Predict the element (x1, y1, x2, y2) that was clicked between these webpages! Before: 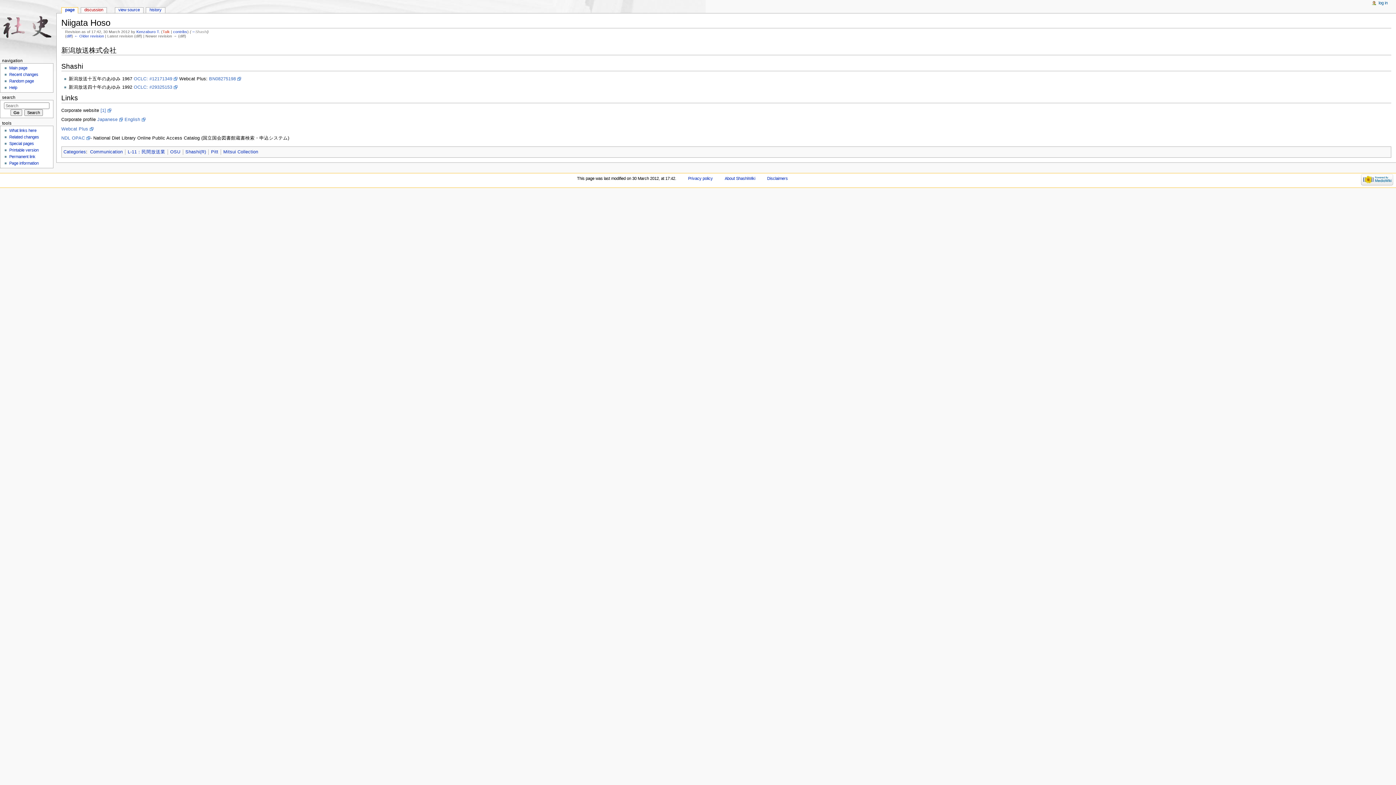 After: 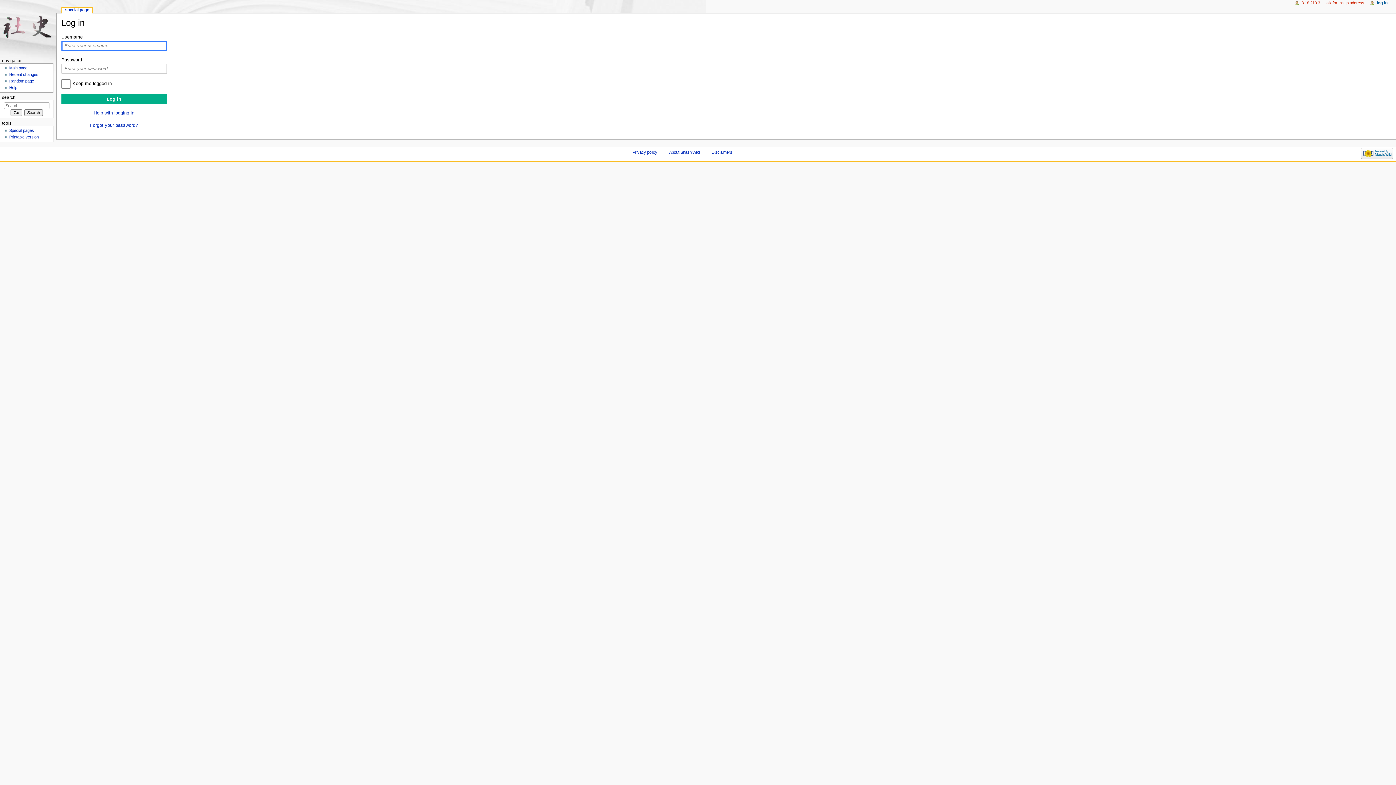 Action: label: log in bbox: (1378, 0, 1388, 5)